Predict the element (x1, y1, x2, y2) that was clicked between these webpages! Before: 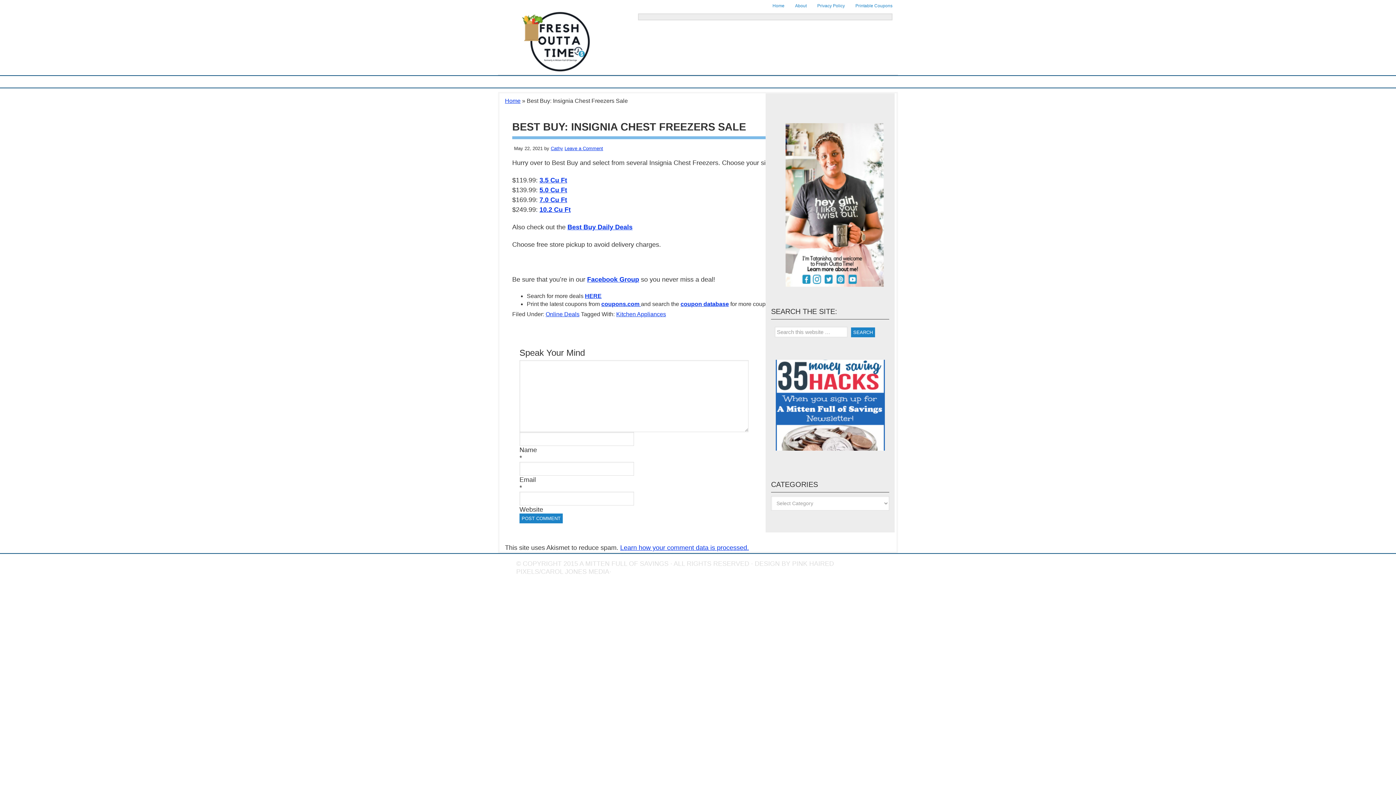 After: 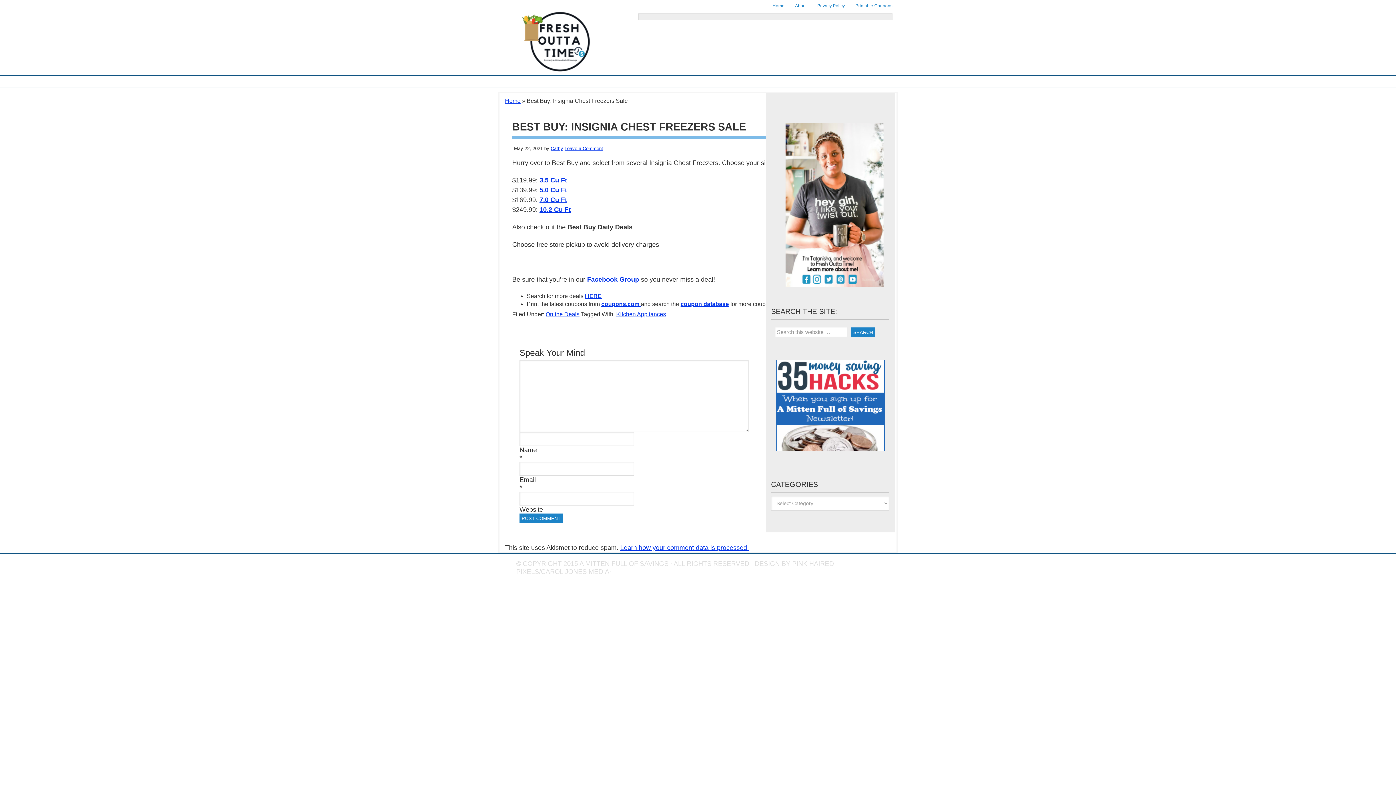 Action: label: Best Buy Daily Deals bbox: (567, 223, 632, 230)